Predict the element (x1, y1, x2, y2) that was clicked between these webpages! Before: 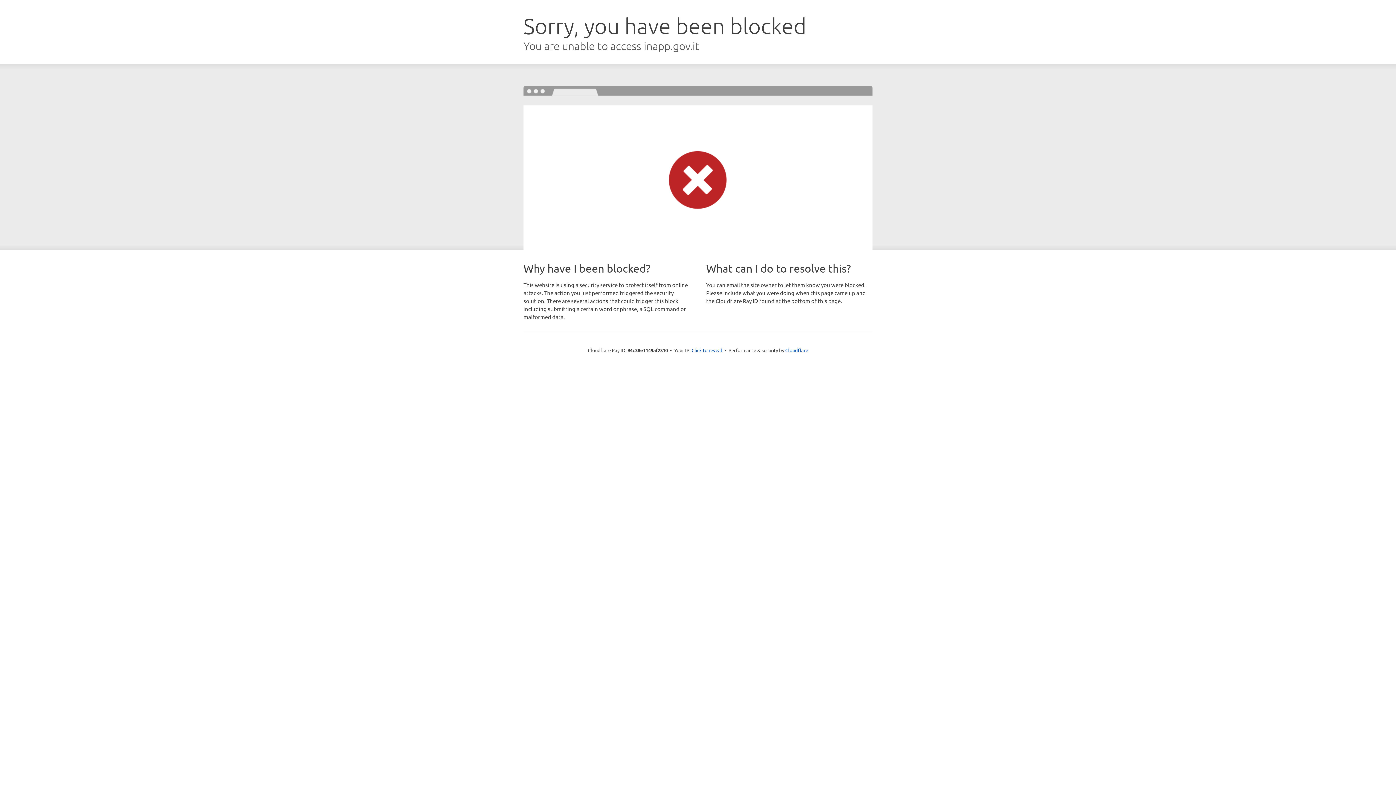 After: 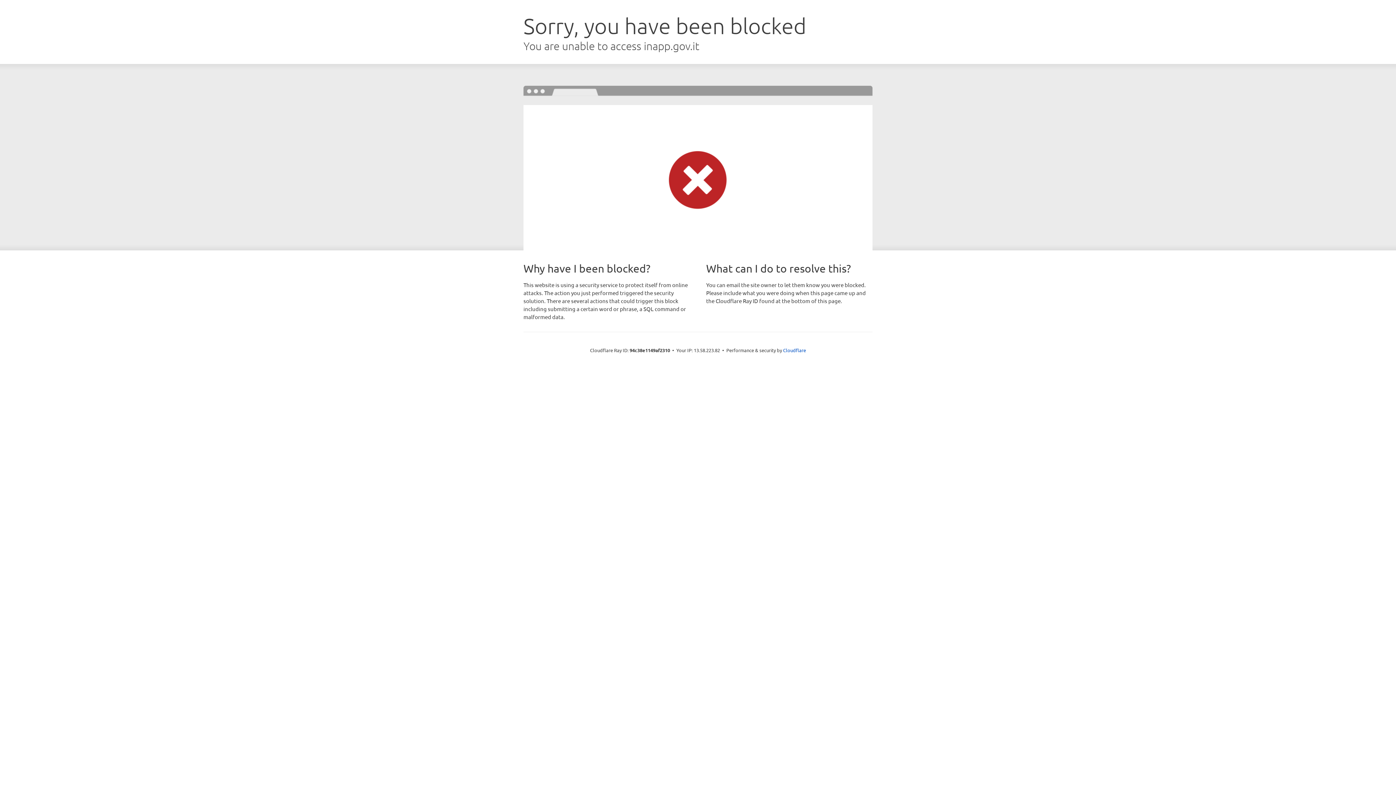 Action: bbox: (691, 346, 722, 353) label: Click to reveal